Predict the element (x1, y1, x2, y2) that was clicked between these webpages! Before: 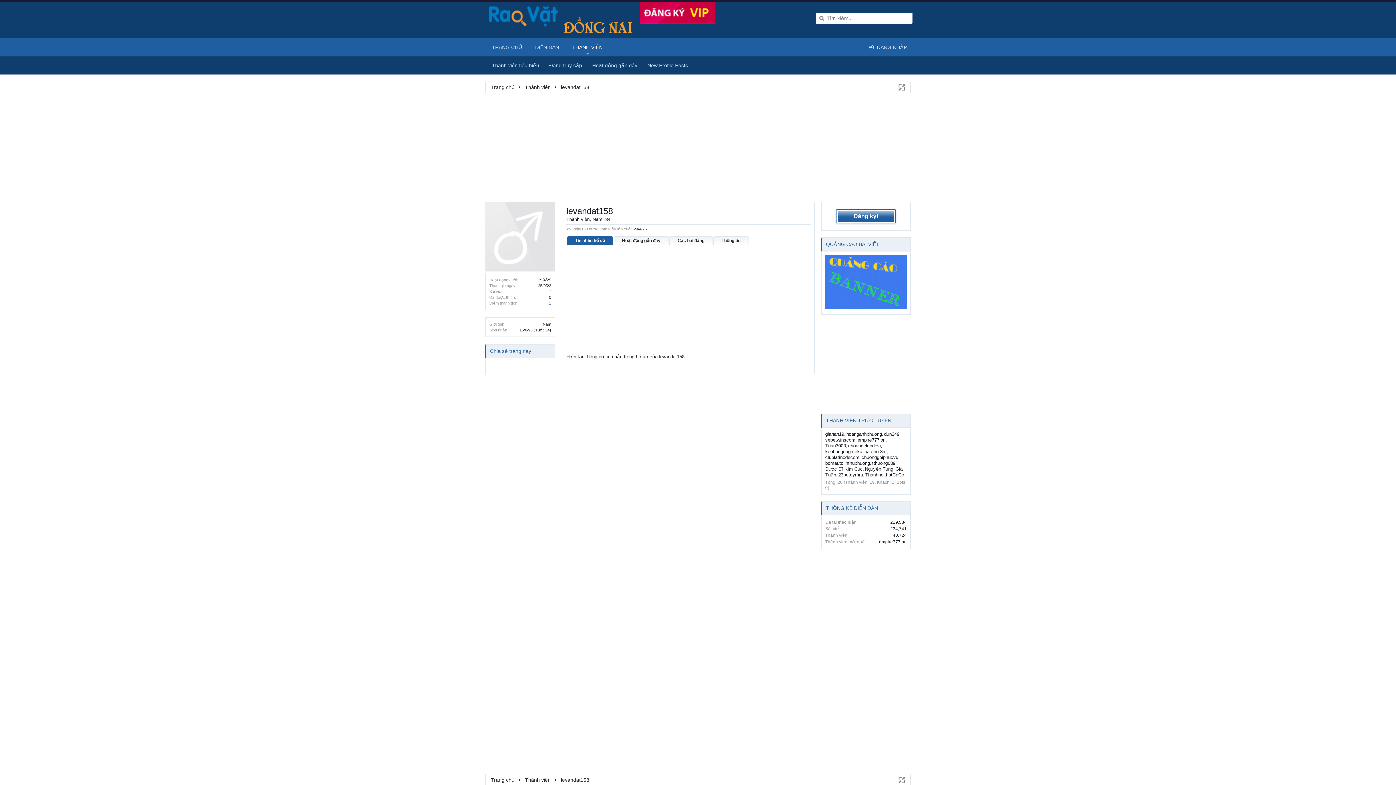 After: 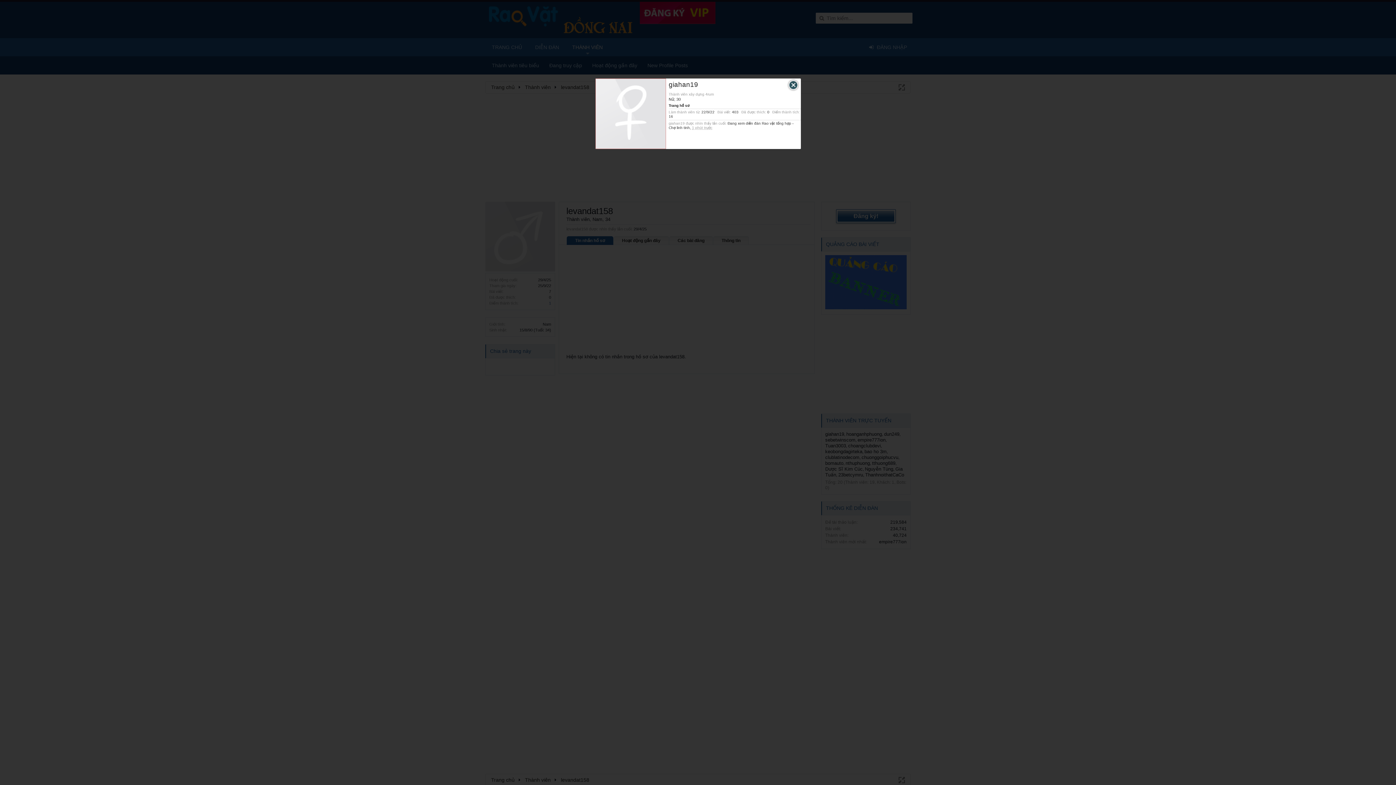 Action: label: giahan19 bbox: (825, 431, 844, 437)